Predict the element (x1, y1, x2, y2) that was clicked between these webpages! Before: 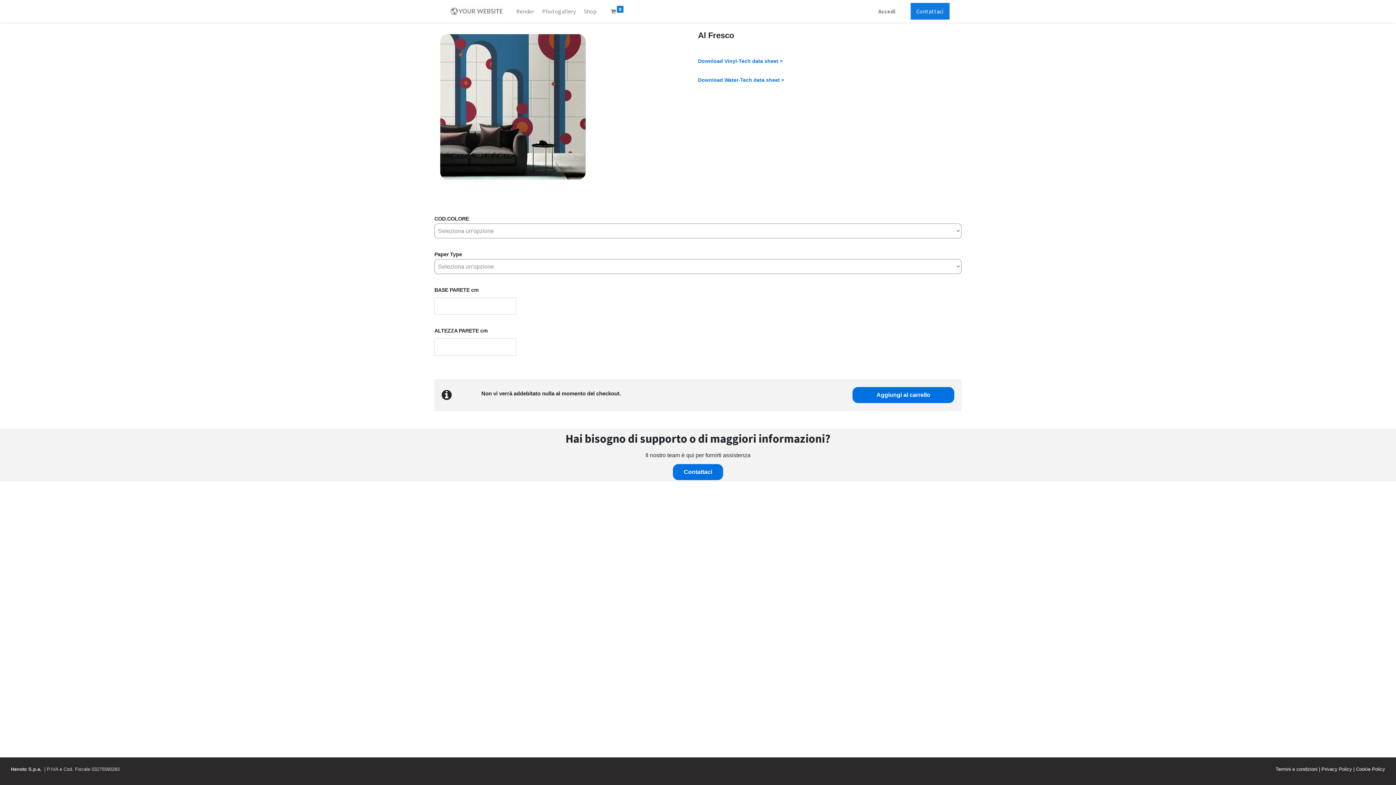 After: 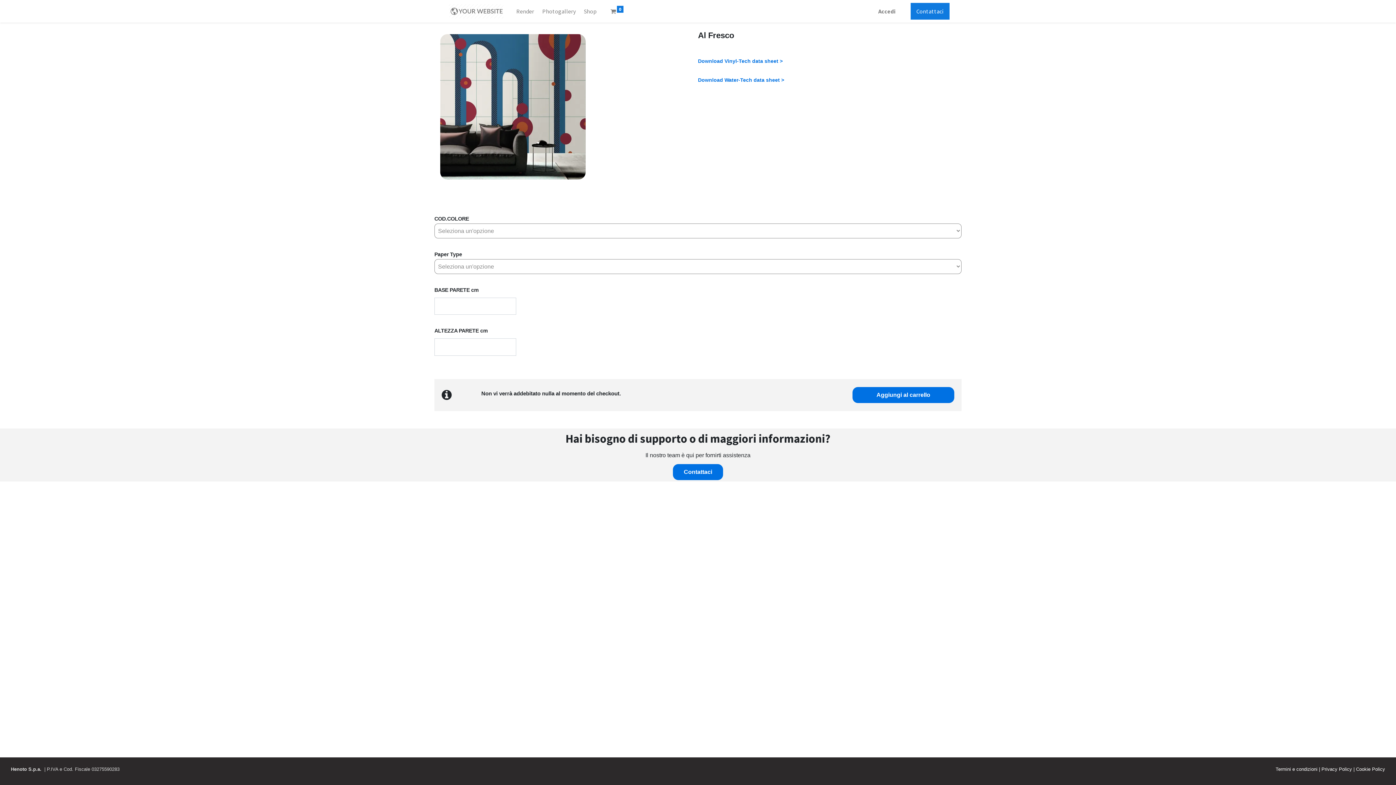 Action: label: Download Vinyl-Tech data sheet > bbox: (698, 58, 782, 63)